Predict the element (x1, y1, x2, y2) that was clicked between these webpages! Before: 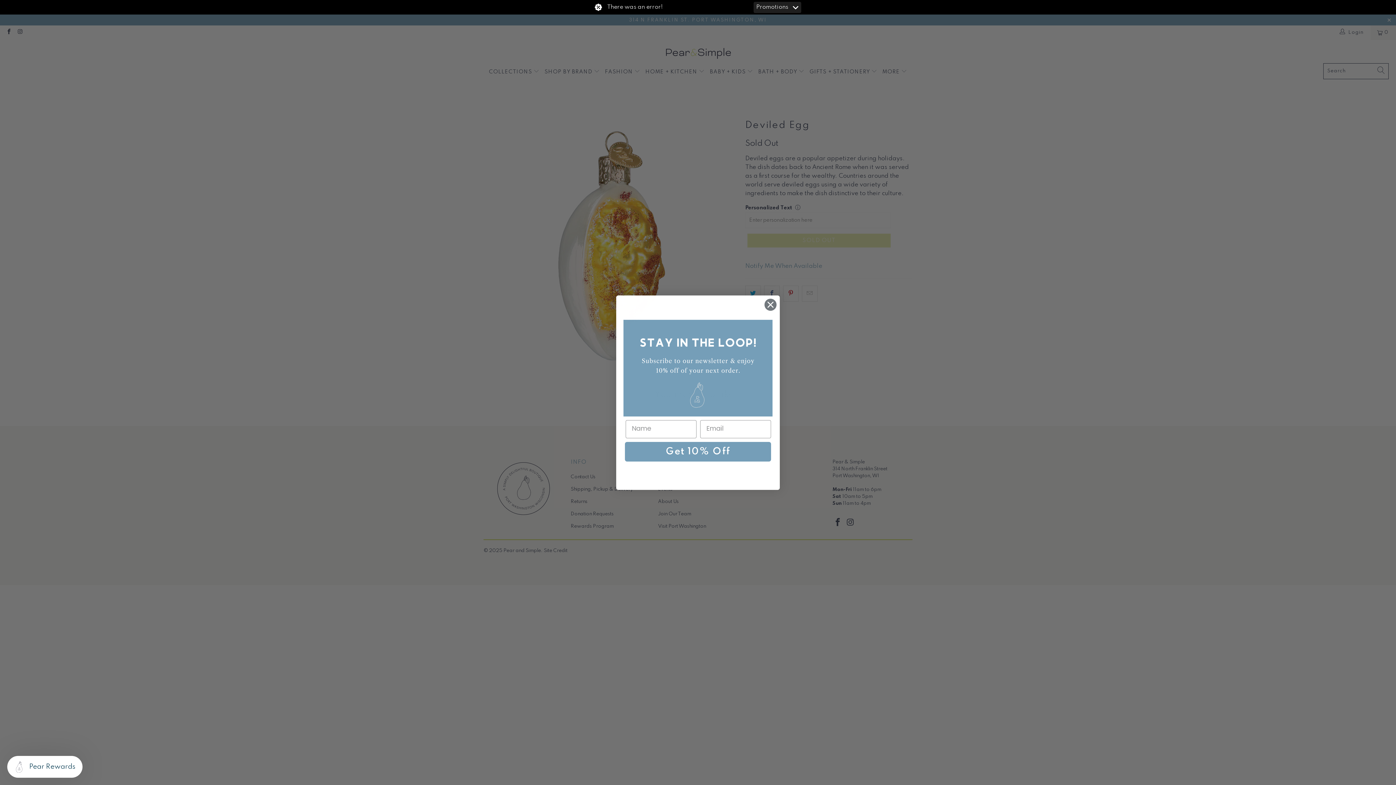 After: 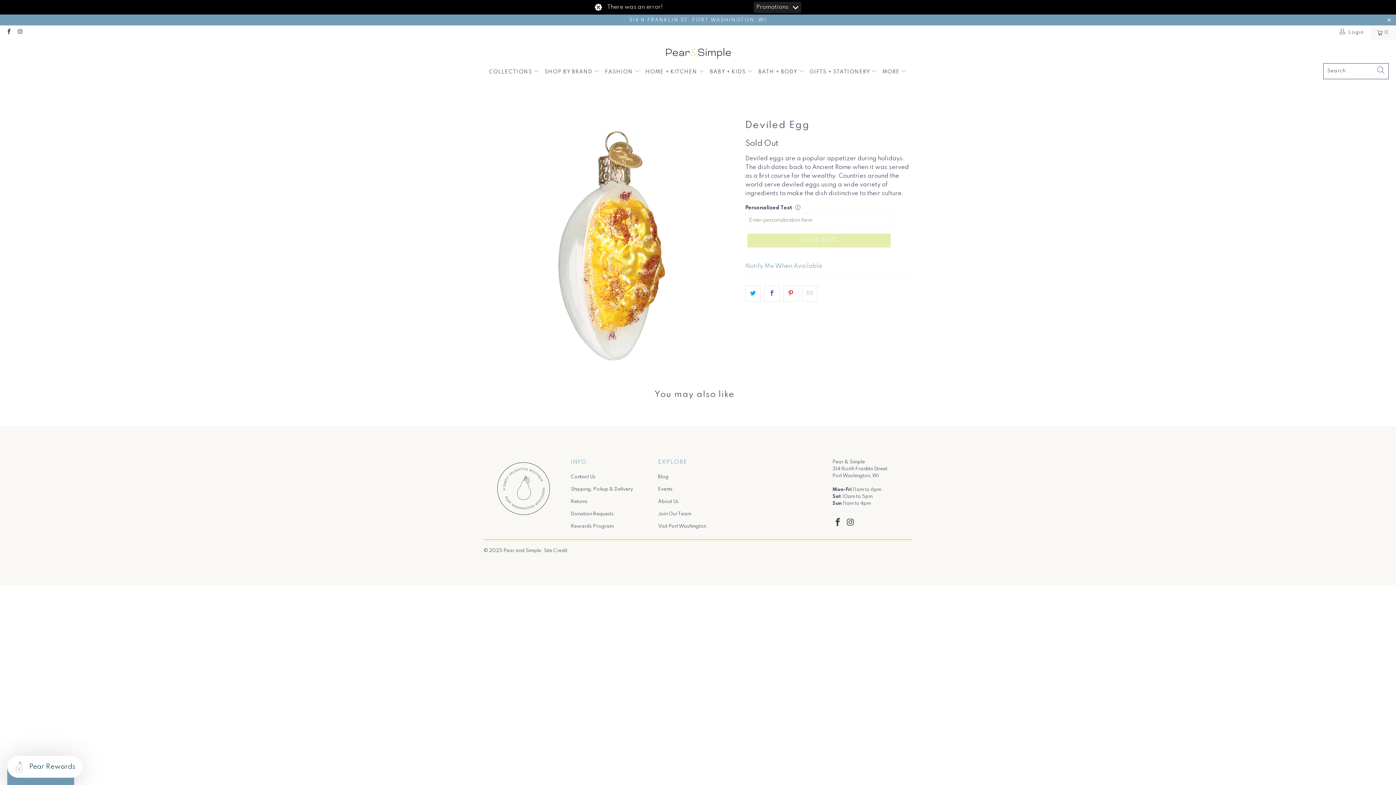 Action: bbox: (764, 298, 777, 311) label: Close dialog